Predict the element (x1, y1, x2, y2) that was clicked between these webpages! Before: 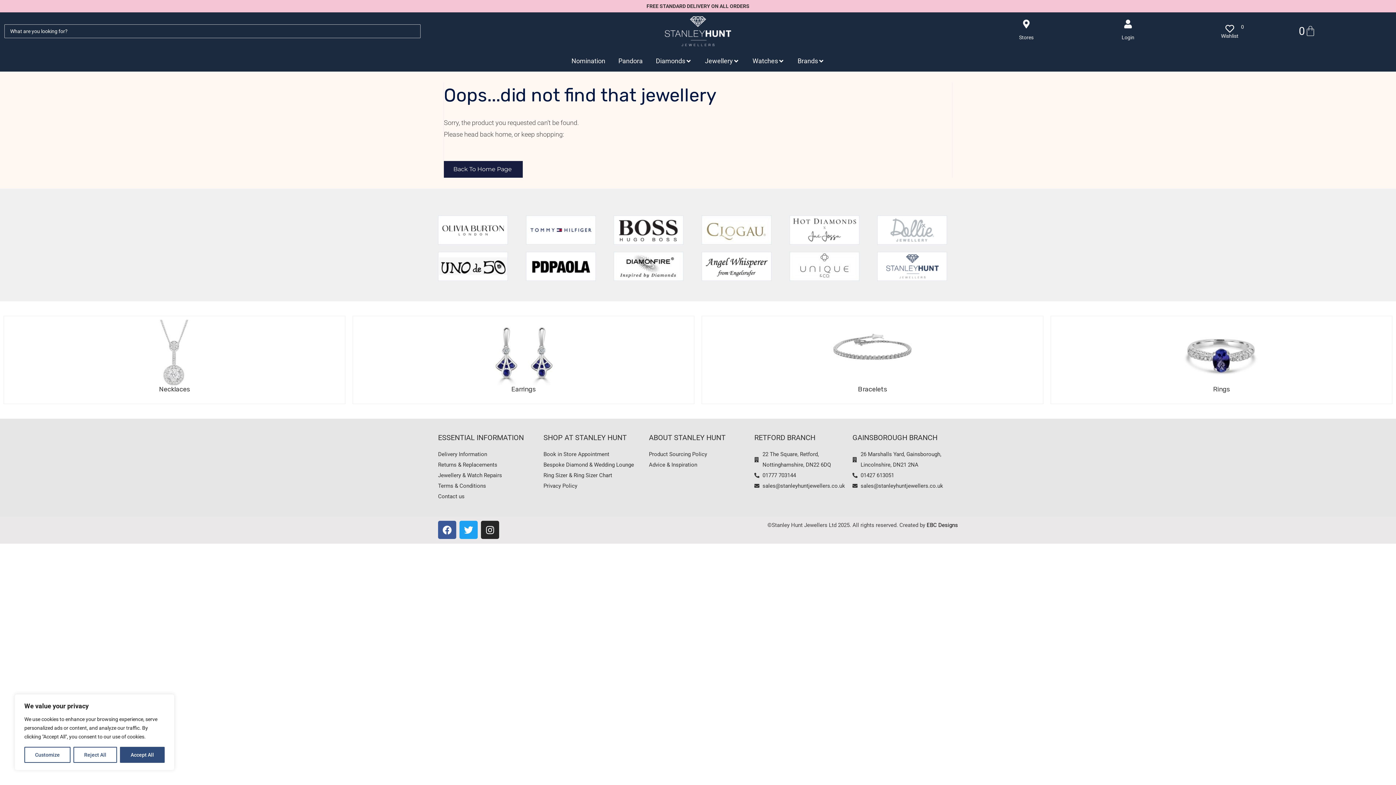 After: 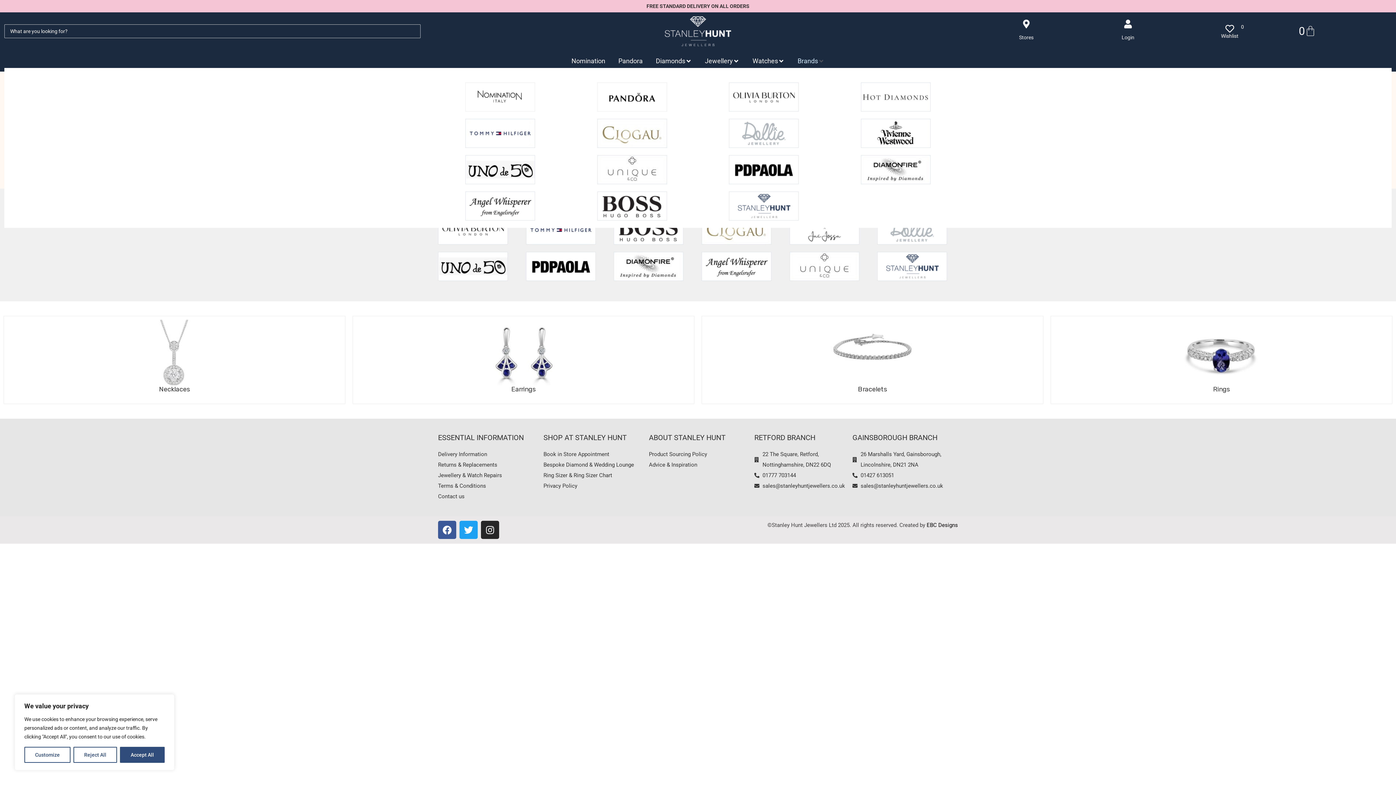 Action: label: Brands bbox: (797, 55, 818, 66)